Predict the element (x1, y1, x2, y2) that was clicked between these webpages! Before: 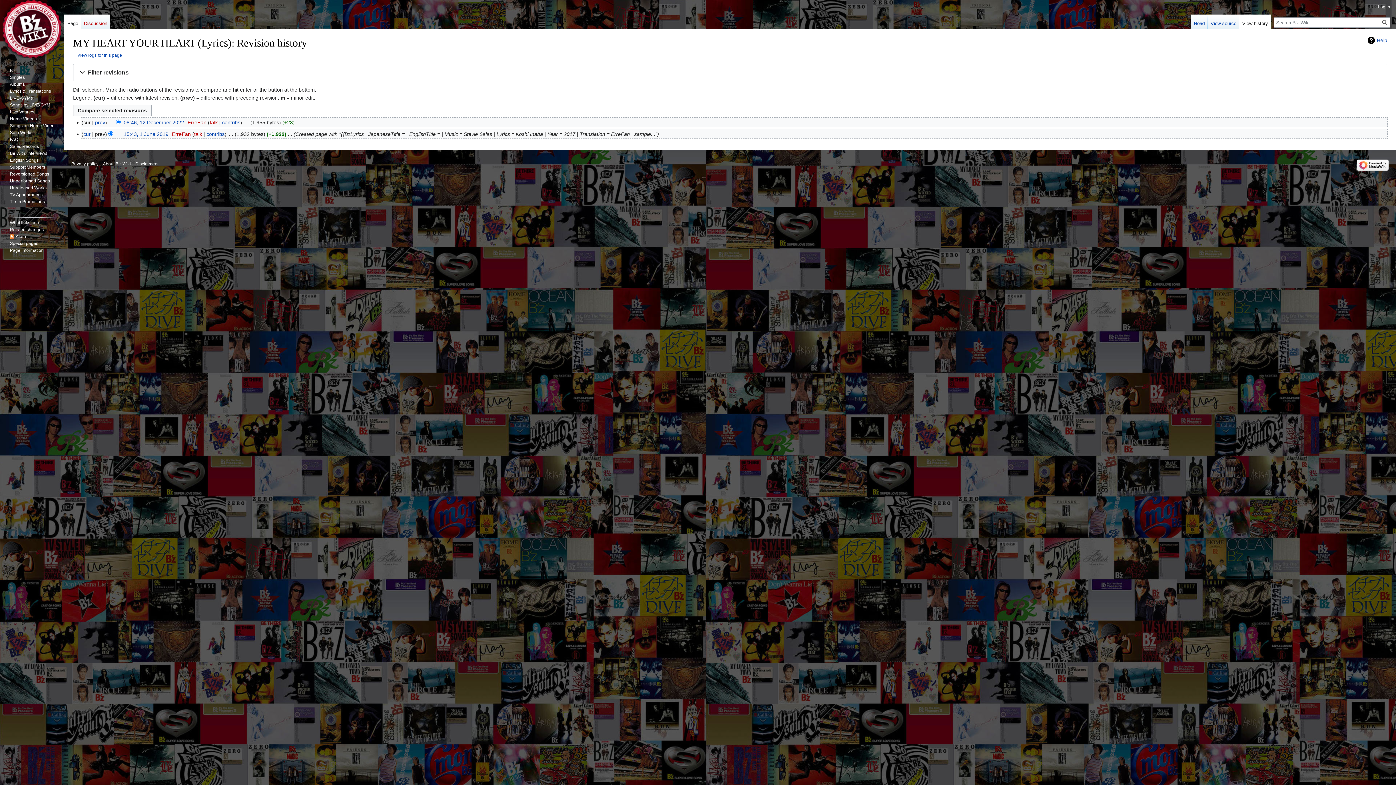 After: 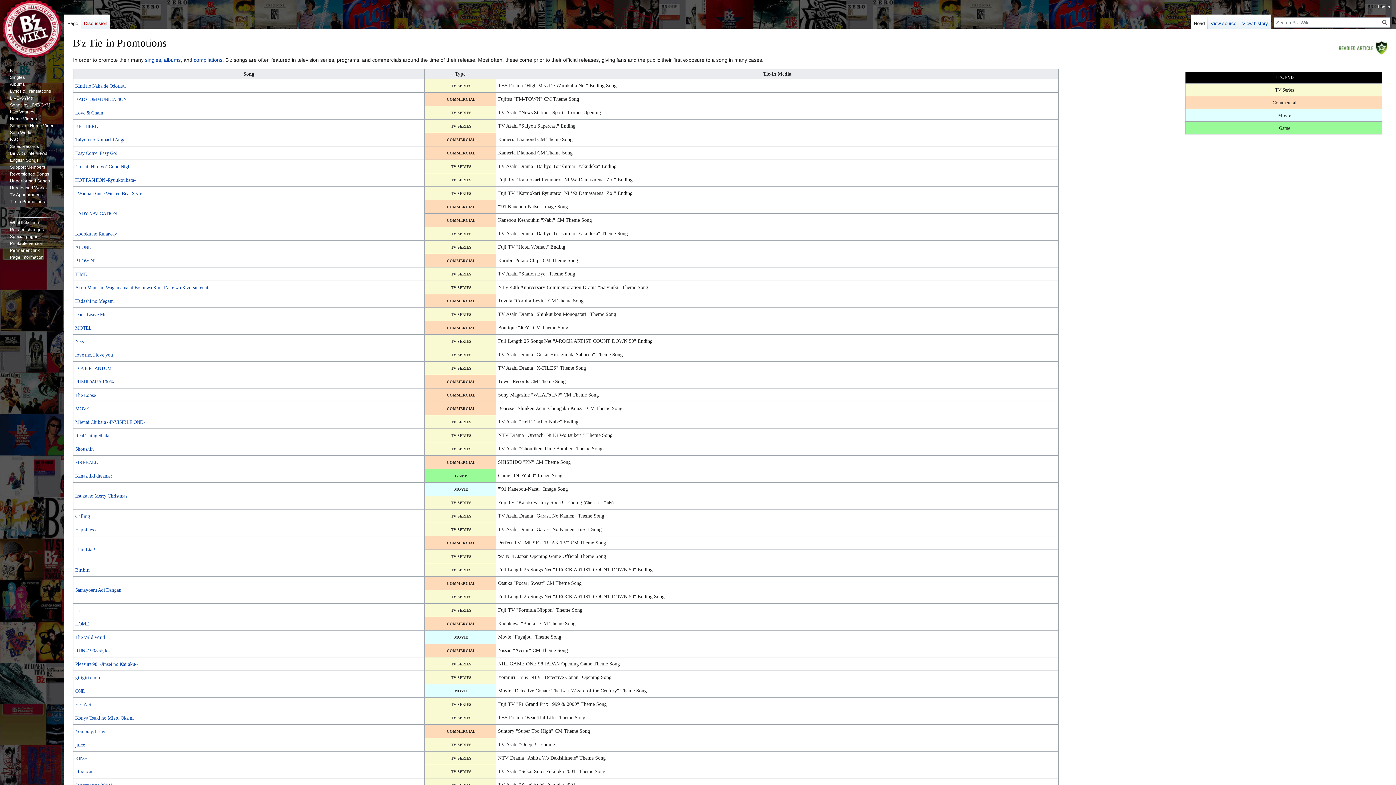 Action: label: Tie-in Promotions bbox: (9, 199, 44, 204)